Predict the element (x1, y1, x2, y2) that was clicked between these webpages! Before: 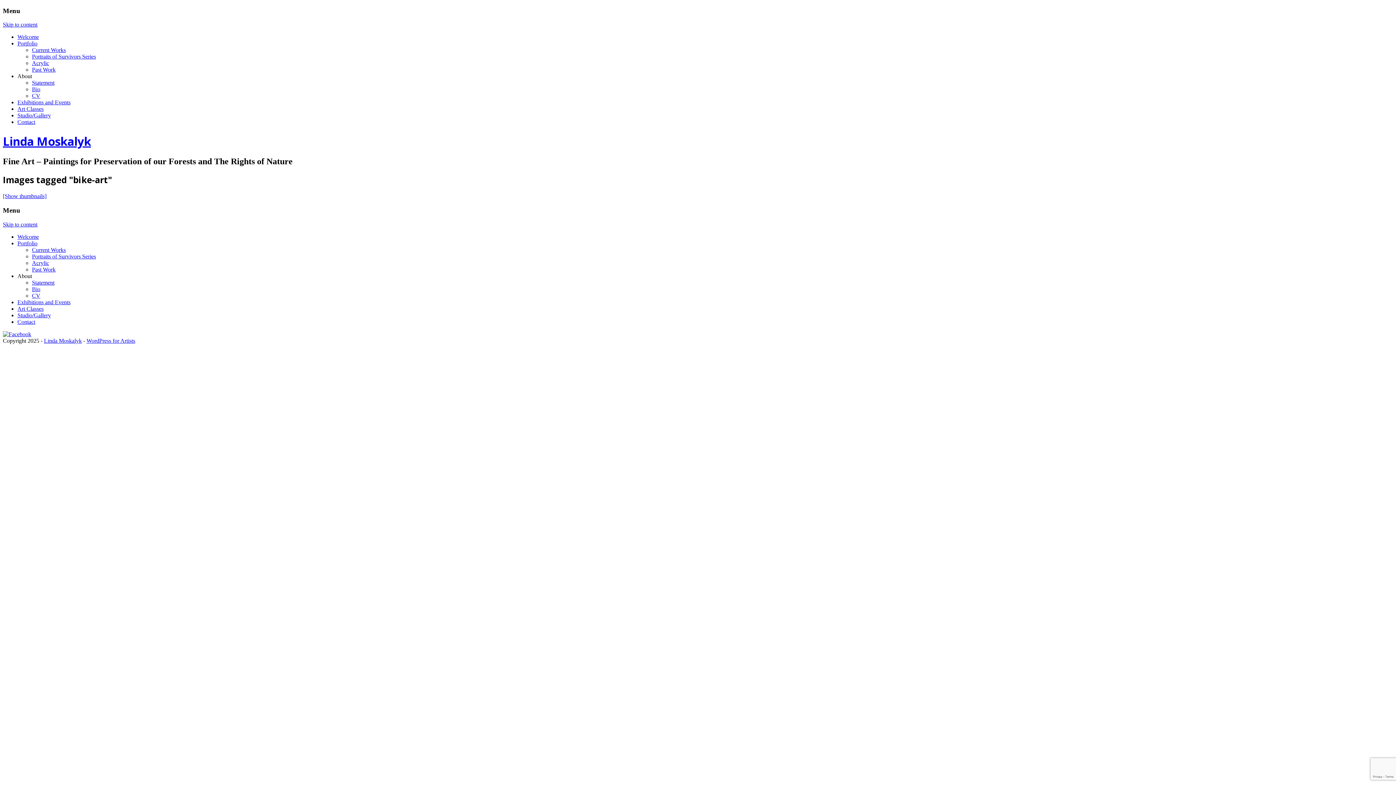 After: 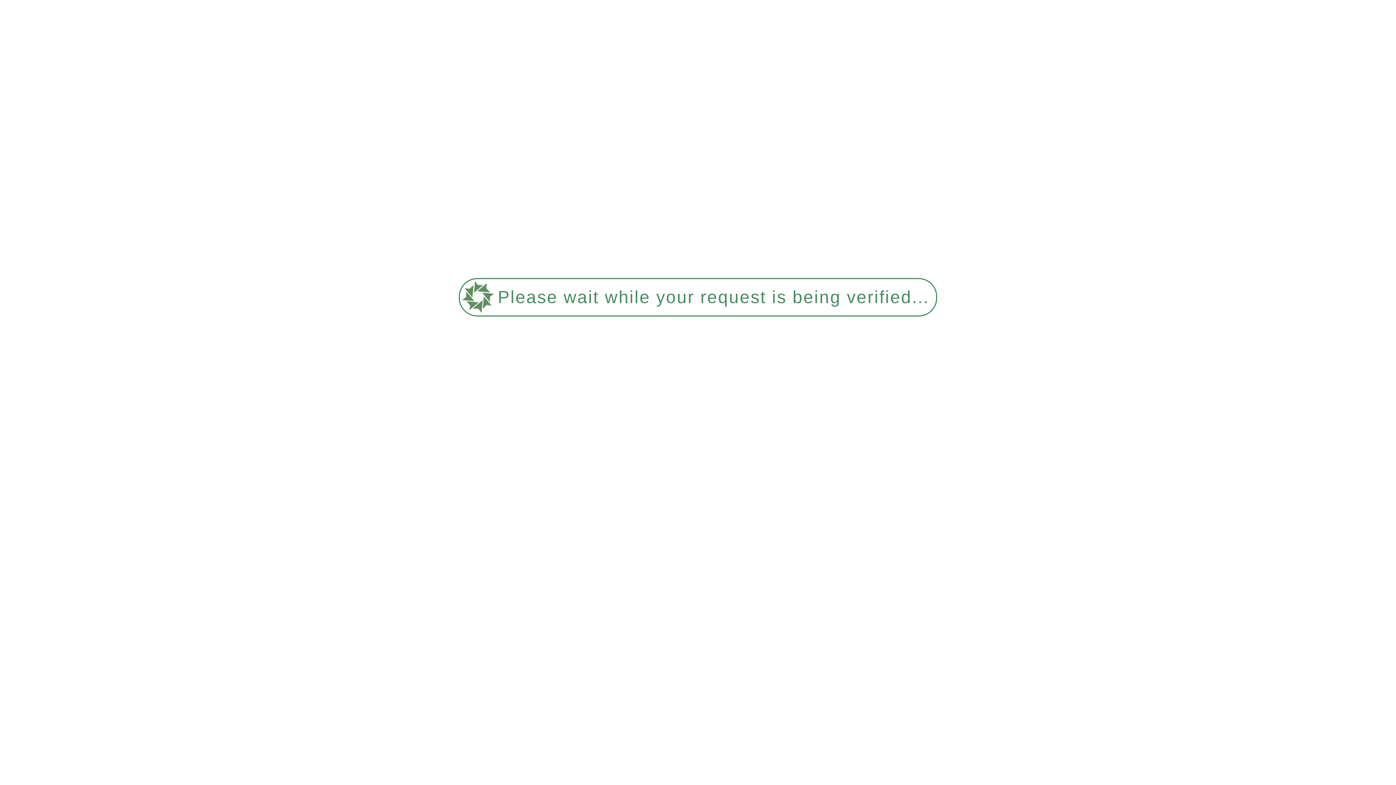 Action: bbox: (17, 299, 70, 305) label: Exhibitions and Events